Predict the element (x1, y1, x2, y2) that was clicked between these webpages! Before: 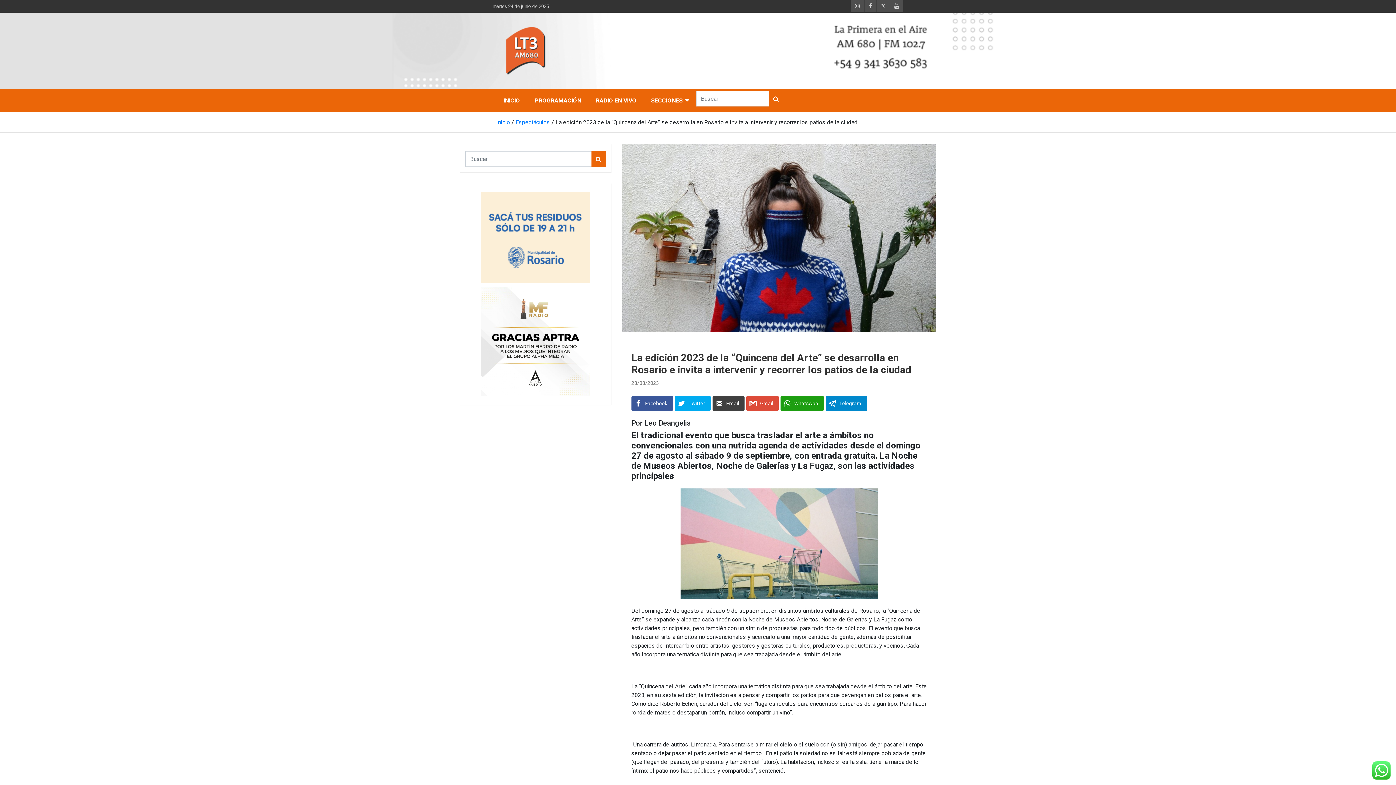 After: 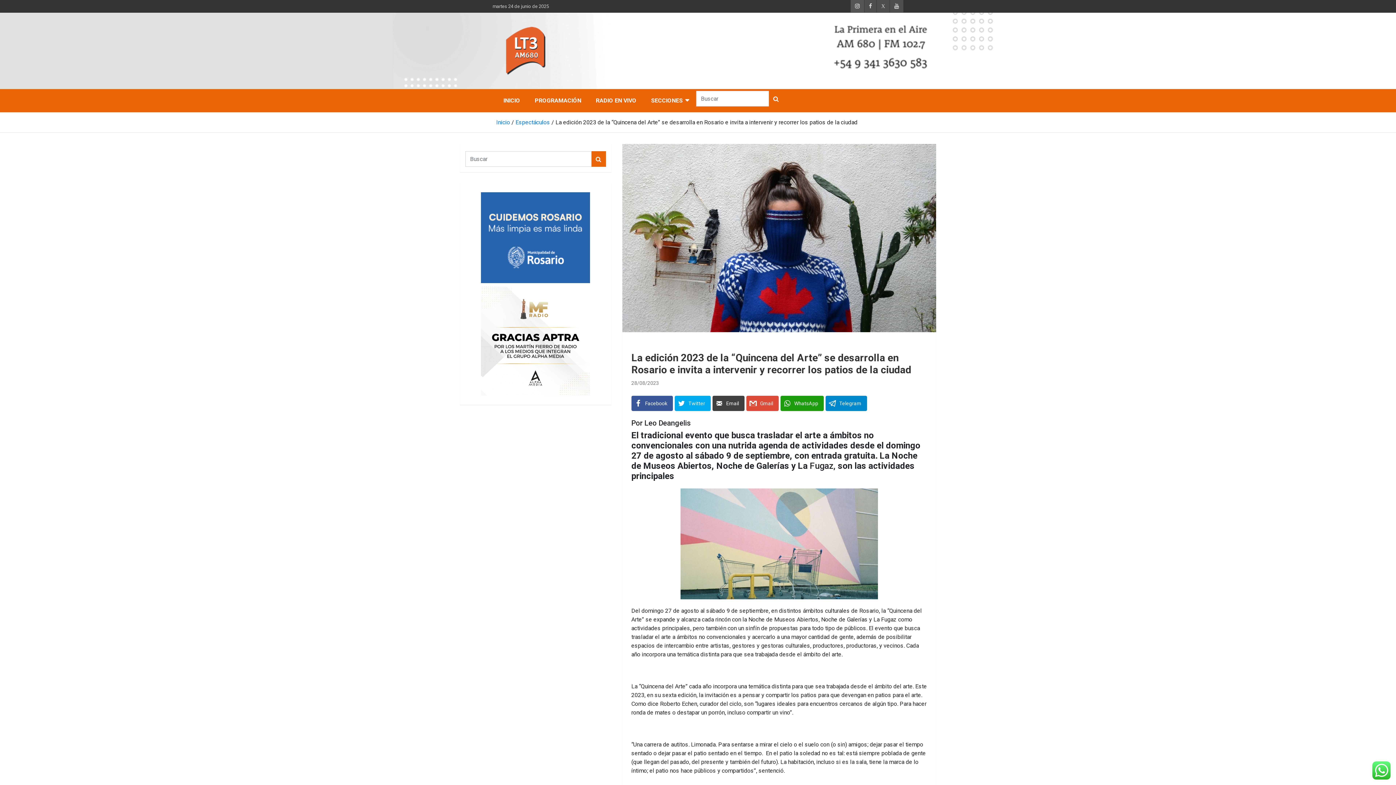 Action: bbox: (850, 0, 864, 12)